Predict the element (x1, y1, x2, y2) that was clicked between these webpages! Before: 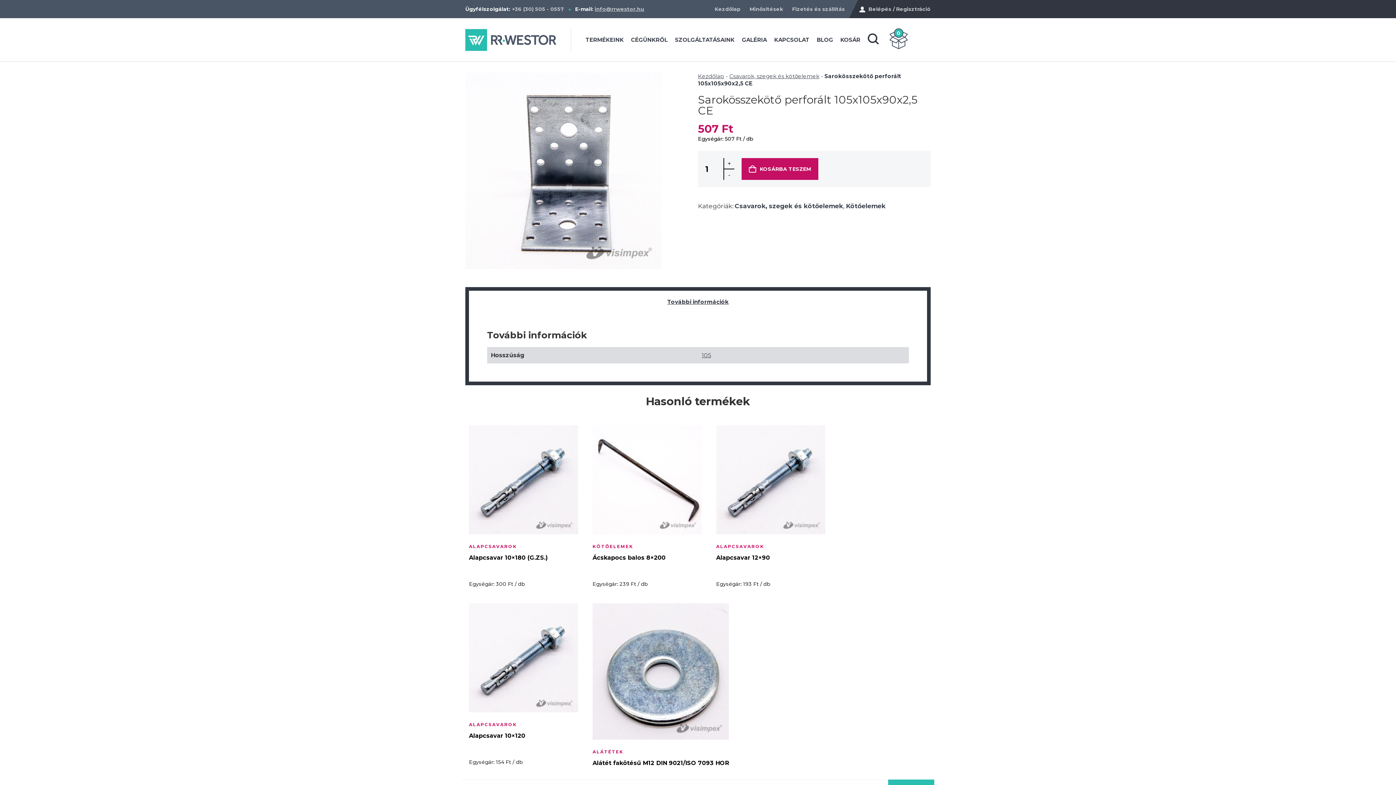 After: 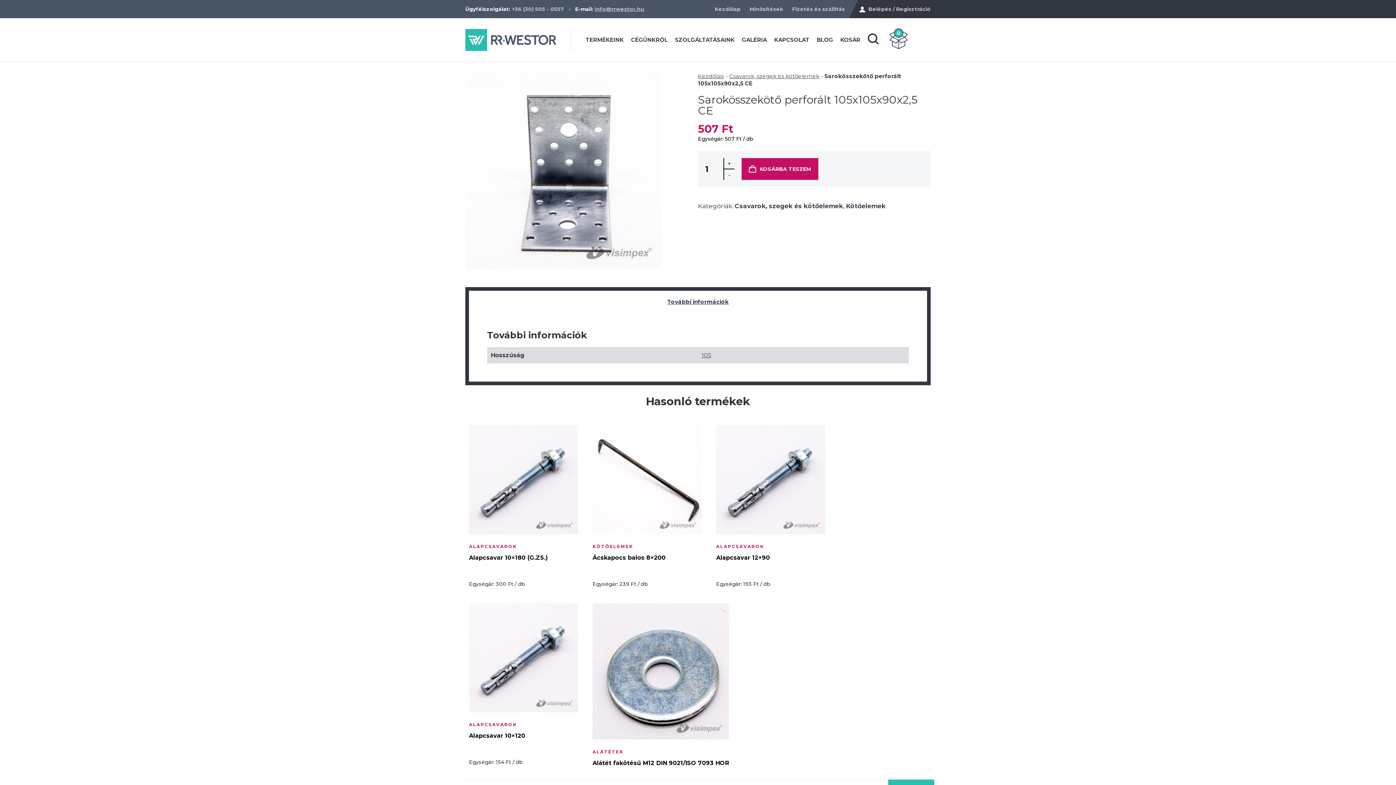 Action: bbox: (724, 169, 734, 180) label: -